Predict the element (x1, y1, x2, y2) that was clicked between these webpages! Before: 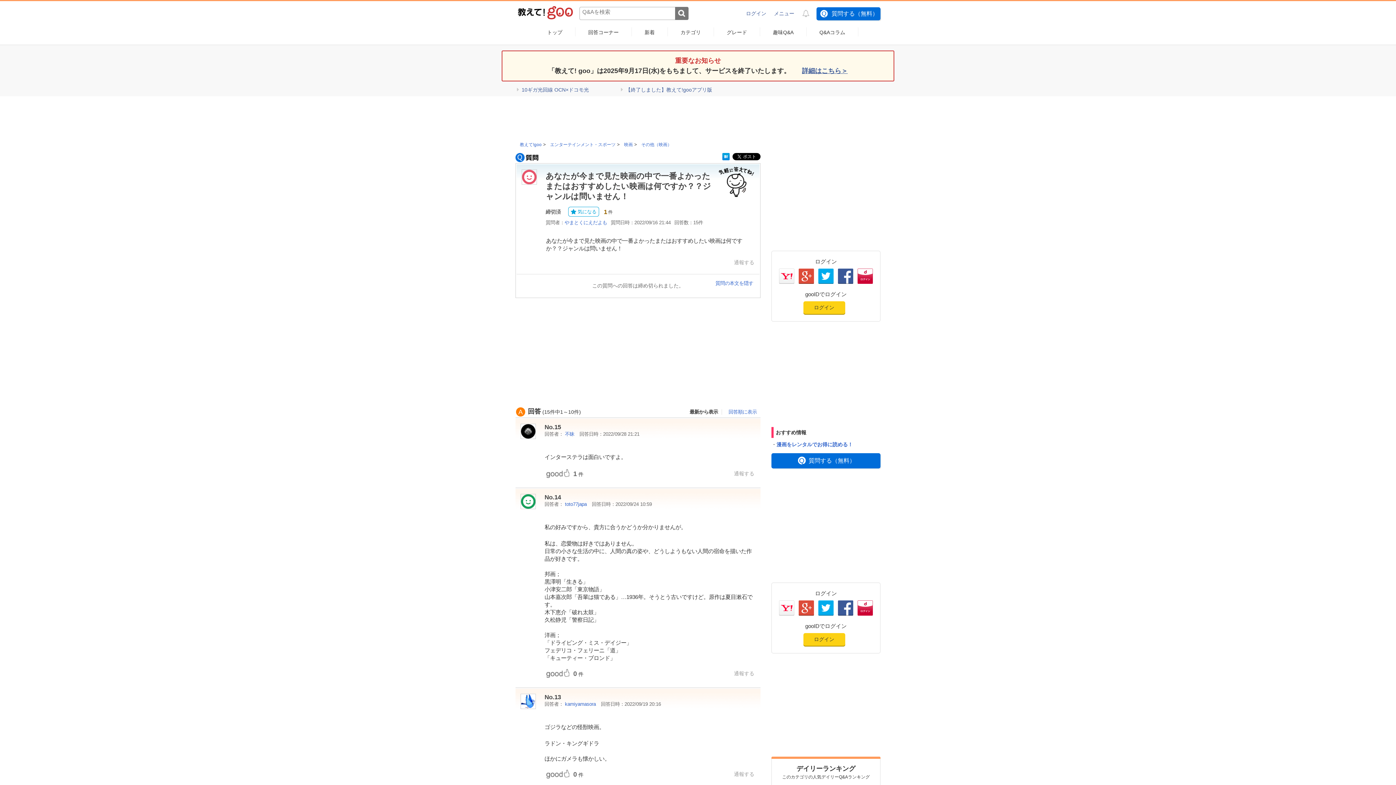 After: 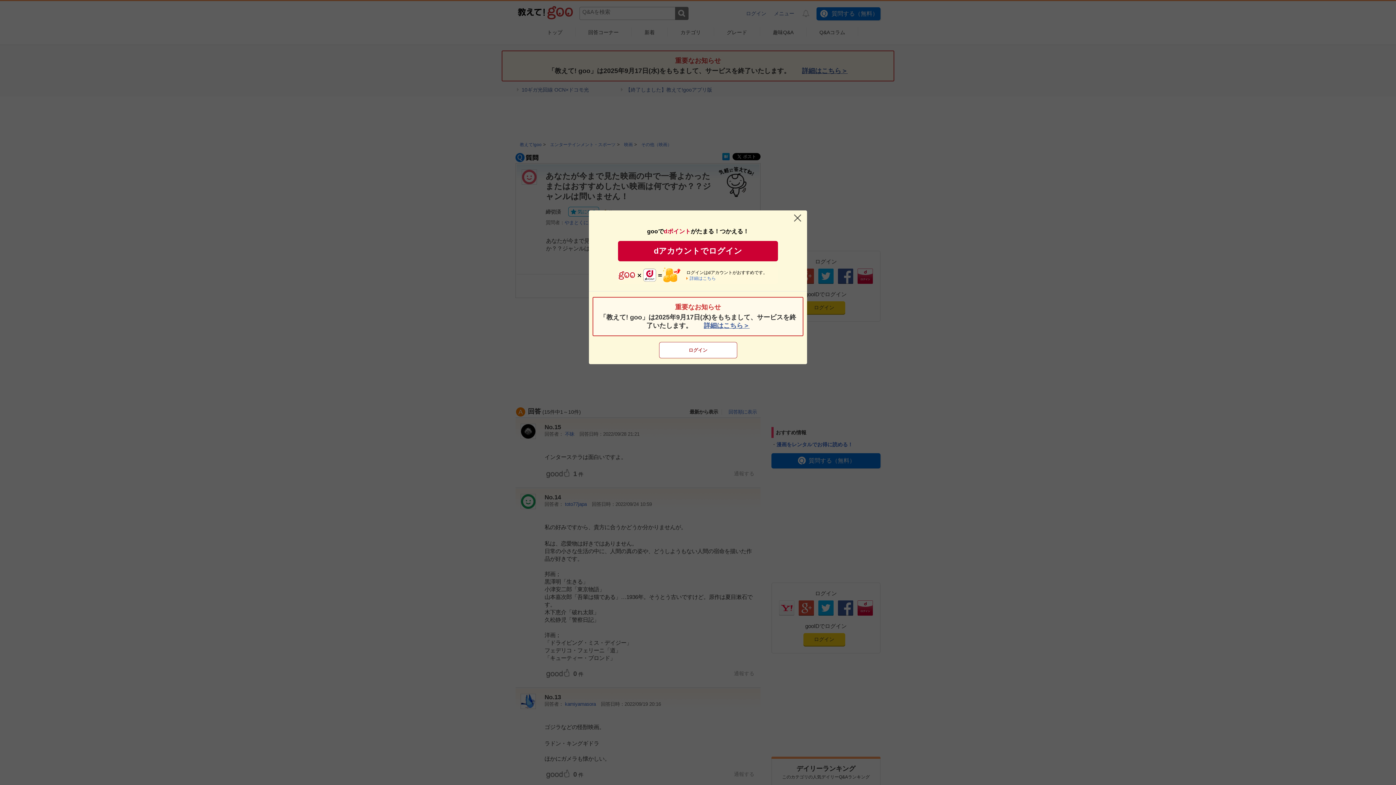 Action: bbox: (734, 259, 754, 265) label: 通報する